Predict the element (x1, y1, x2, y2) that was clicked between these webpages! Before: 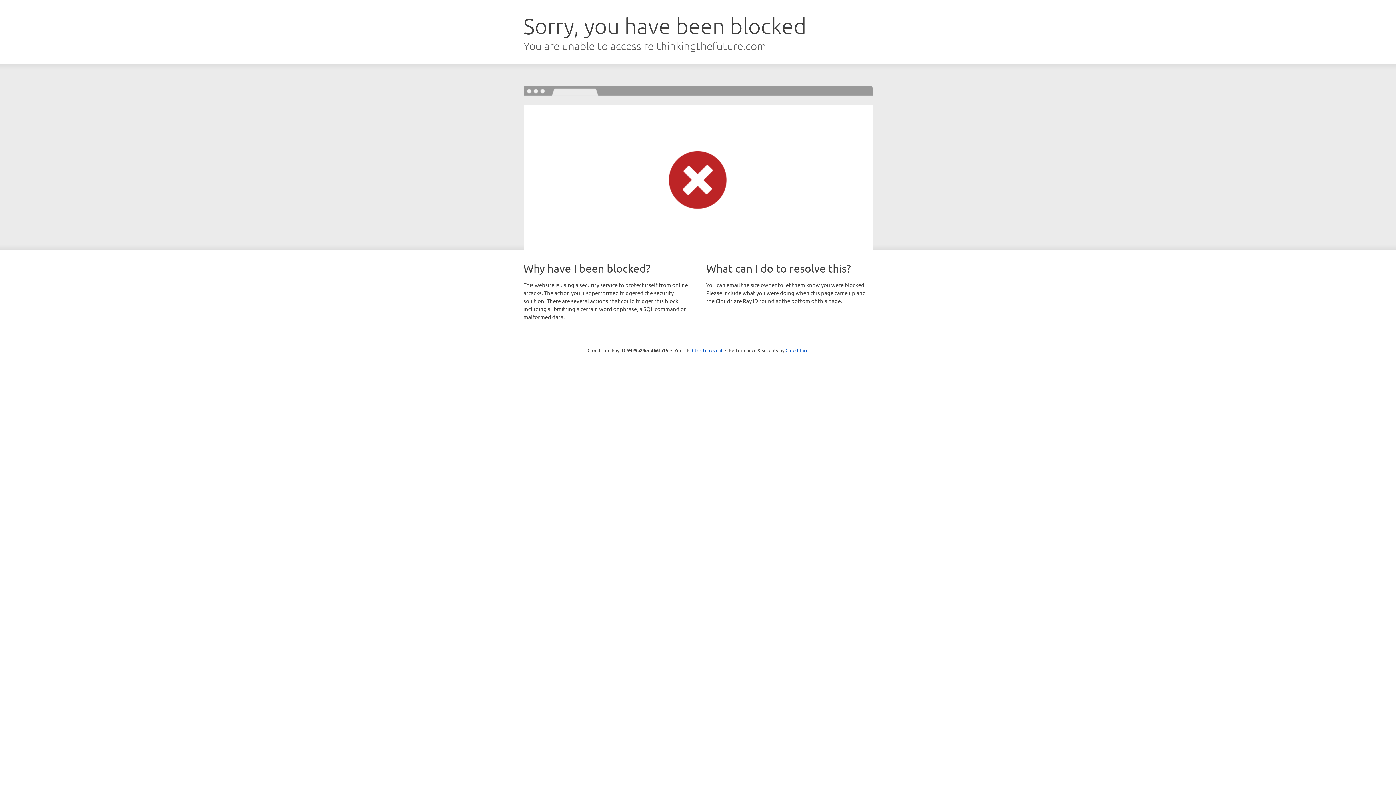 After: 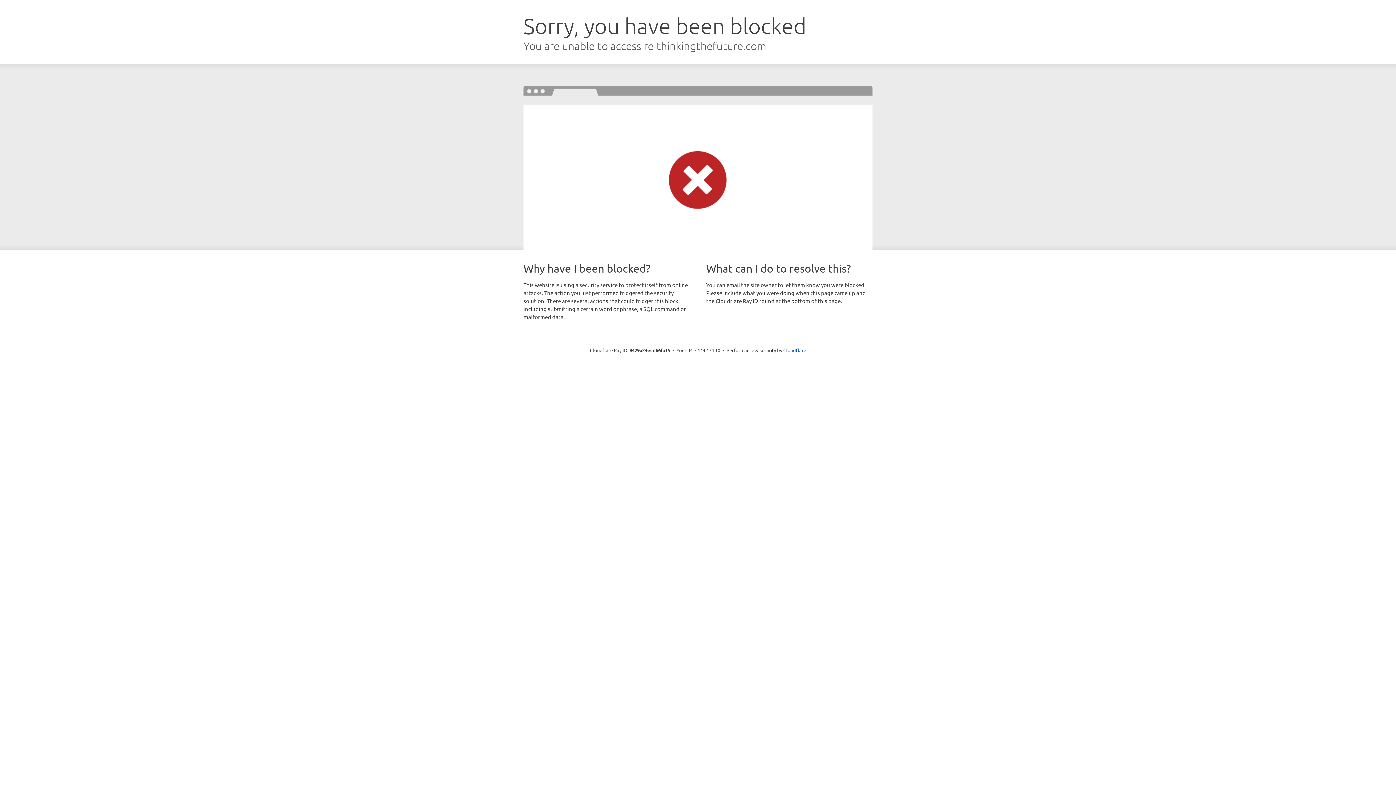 Action: label: Click to reveal bbox: (692, 346, 722, 353)